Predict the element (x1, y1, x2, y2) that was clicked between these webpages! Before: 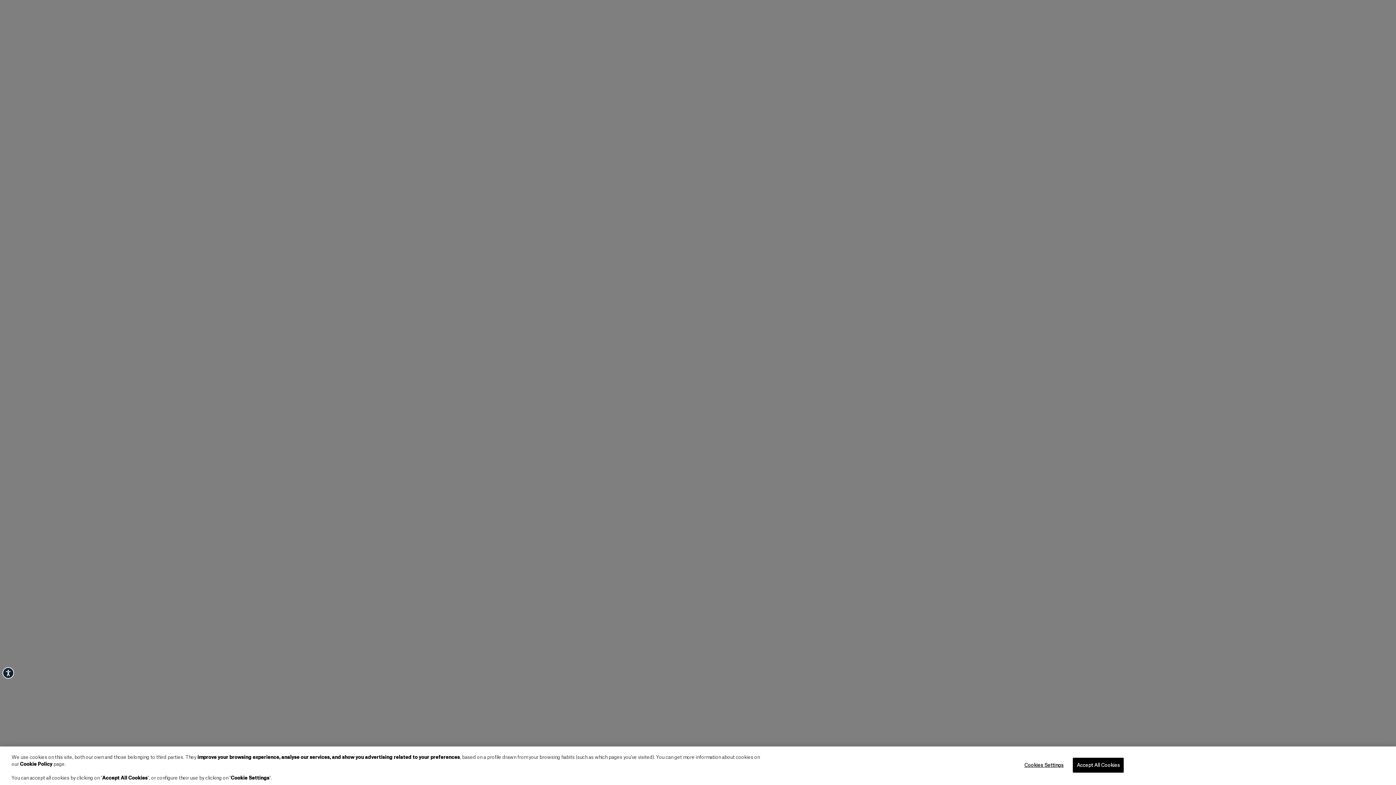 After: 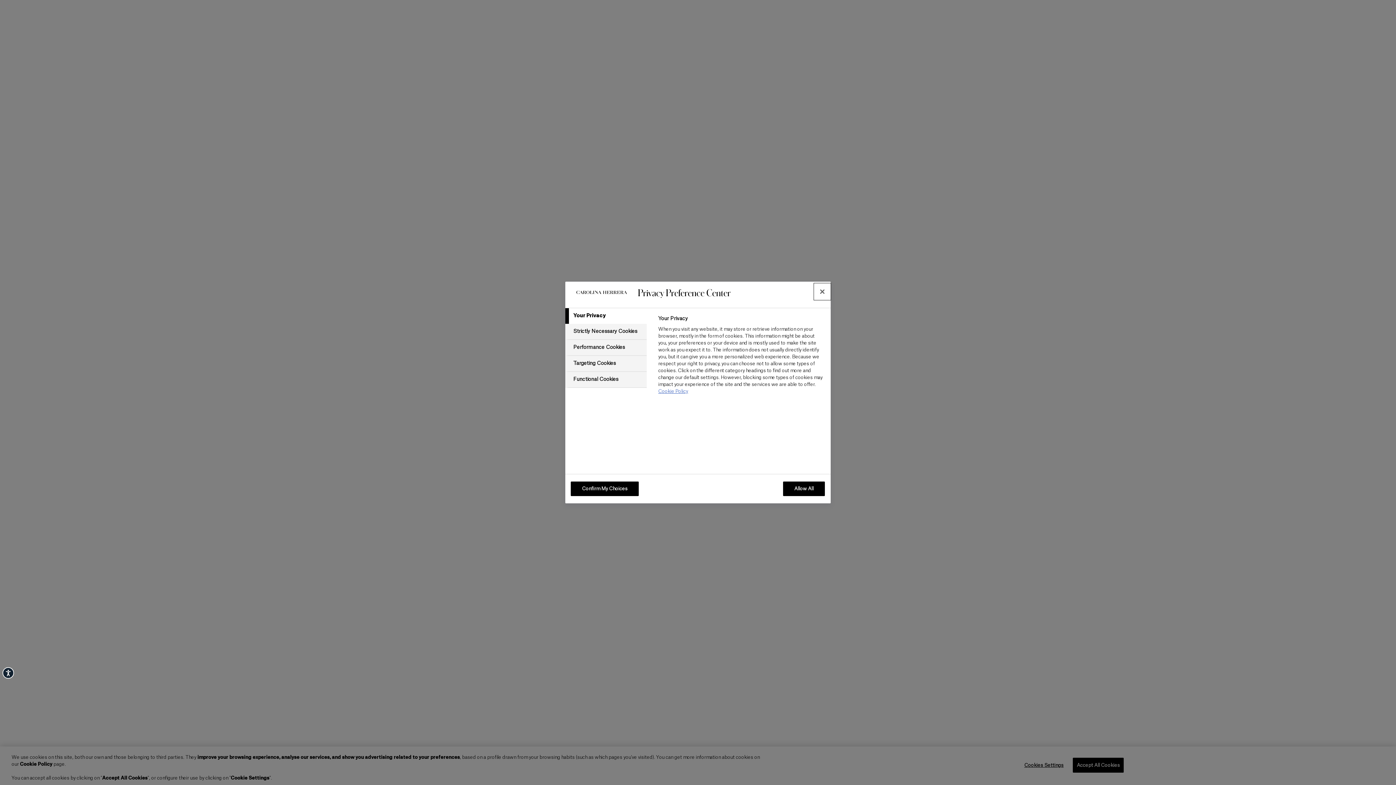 Action: label: Cookies Settings bbox: (1021, 758, 1066, 772)